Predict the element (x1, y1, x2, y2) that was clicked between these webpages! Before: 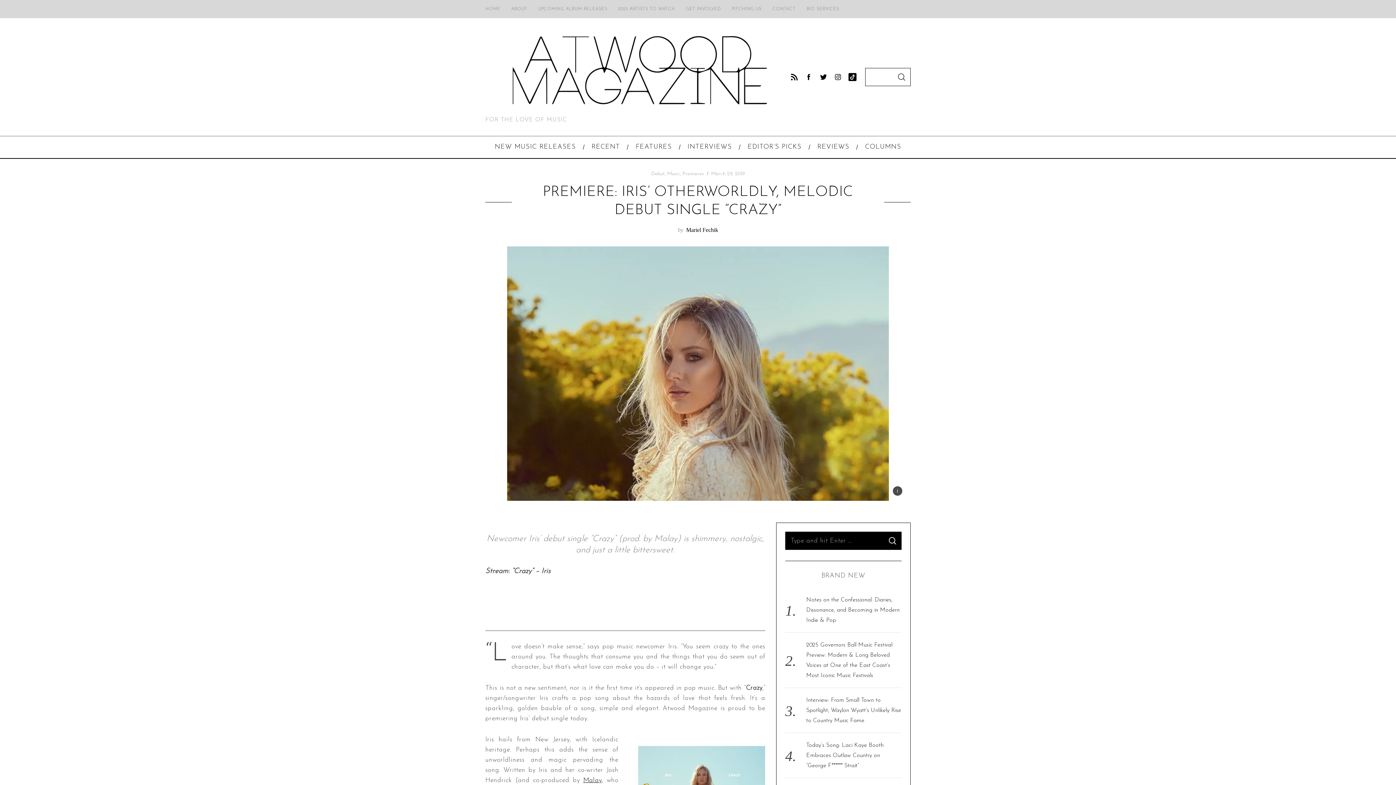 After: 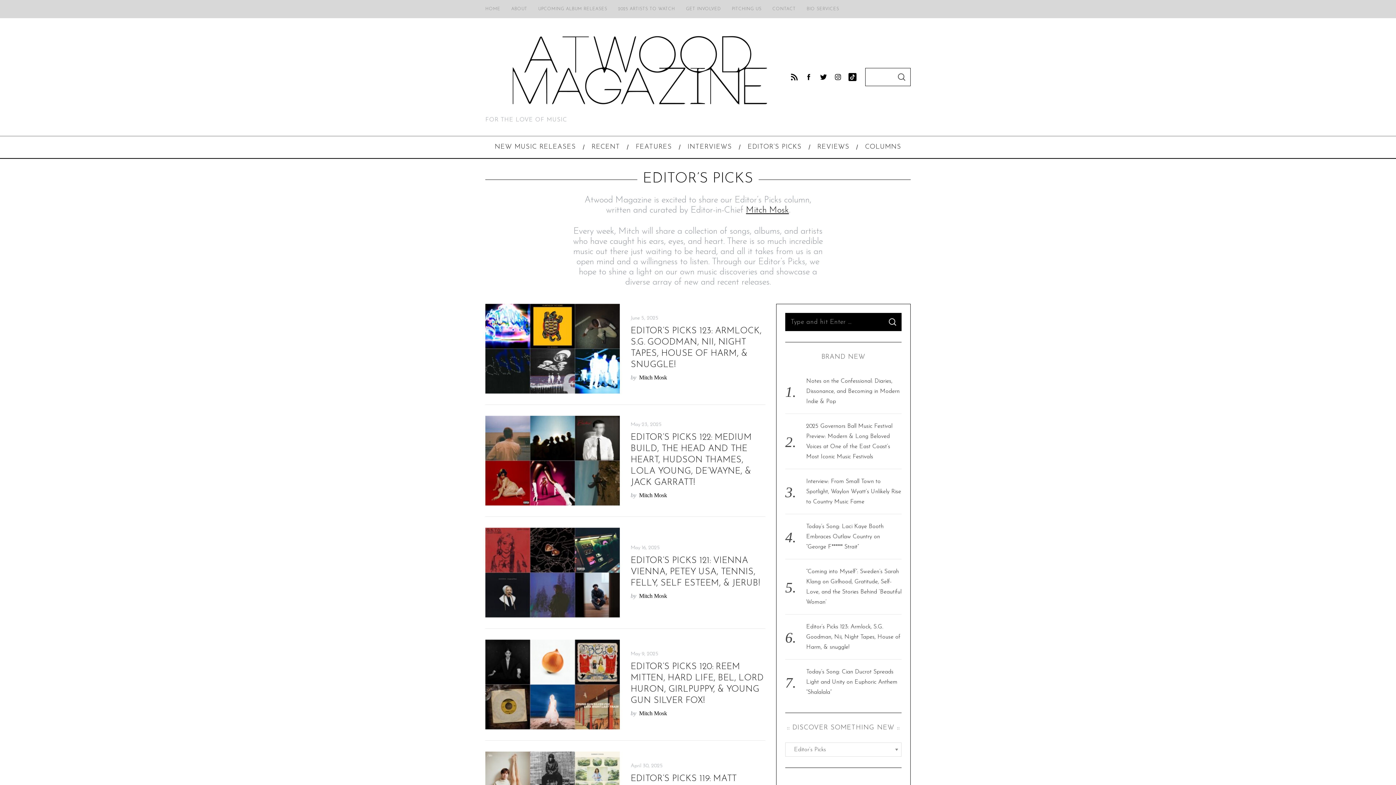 Action: label: EDITOR’S PICKS bbox: (739, 136, 809, 158)